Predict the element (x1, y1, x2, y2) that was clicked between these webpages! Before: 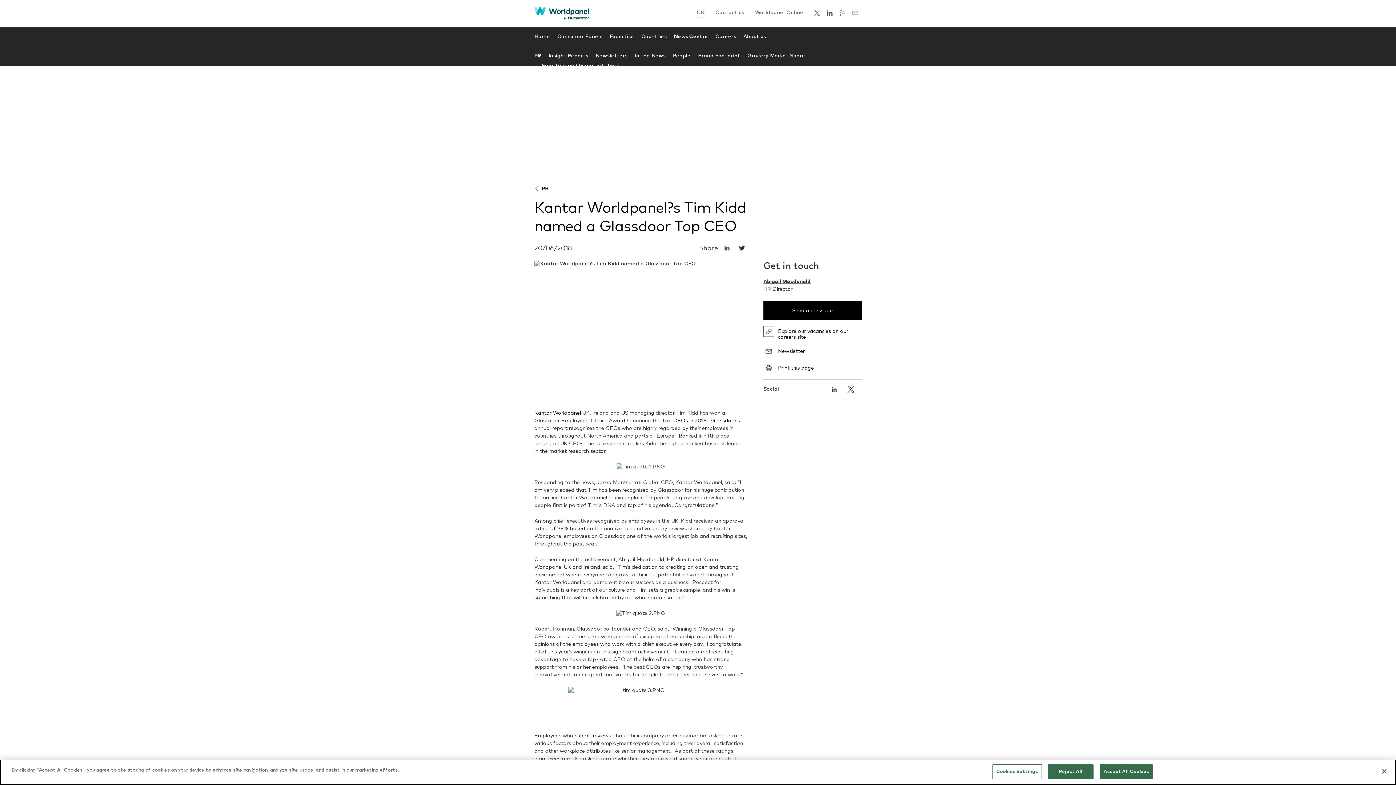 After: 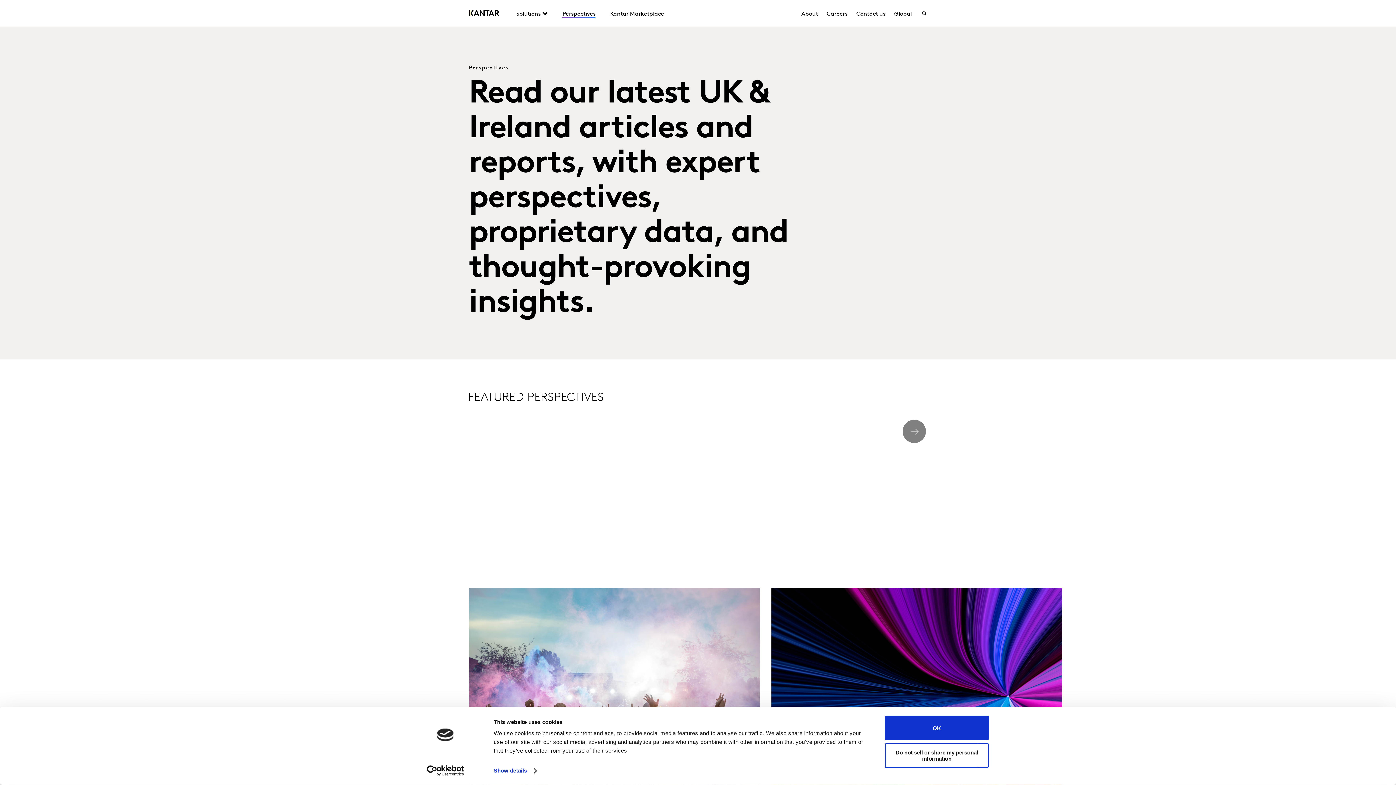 Action: label: Newsletters bbox: (595, 52, 627, 60)